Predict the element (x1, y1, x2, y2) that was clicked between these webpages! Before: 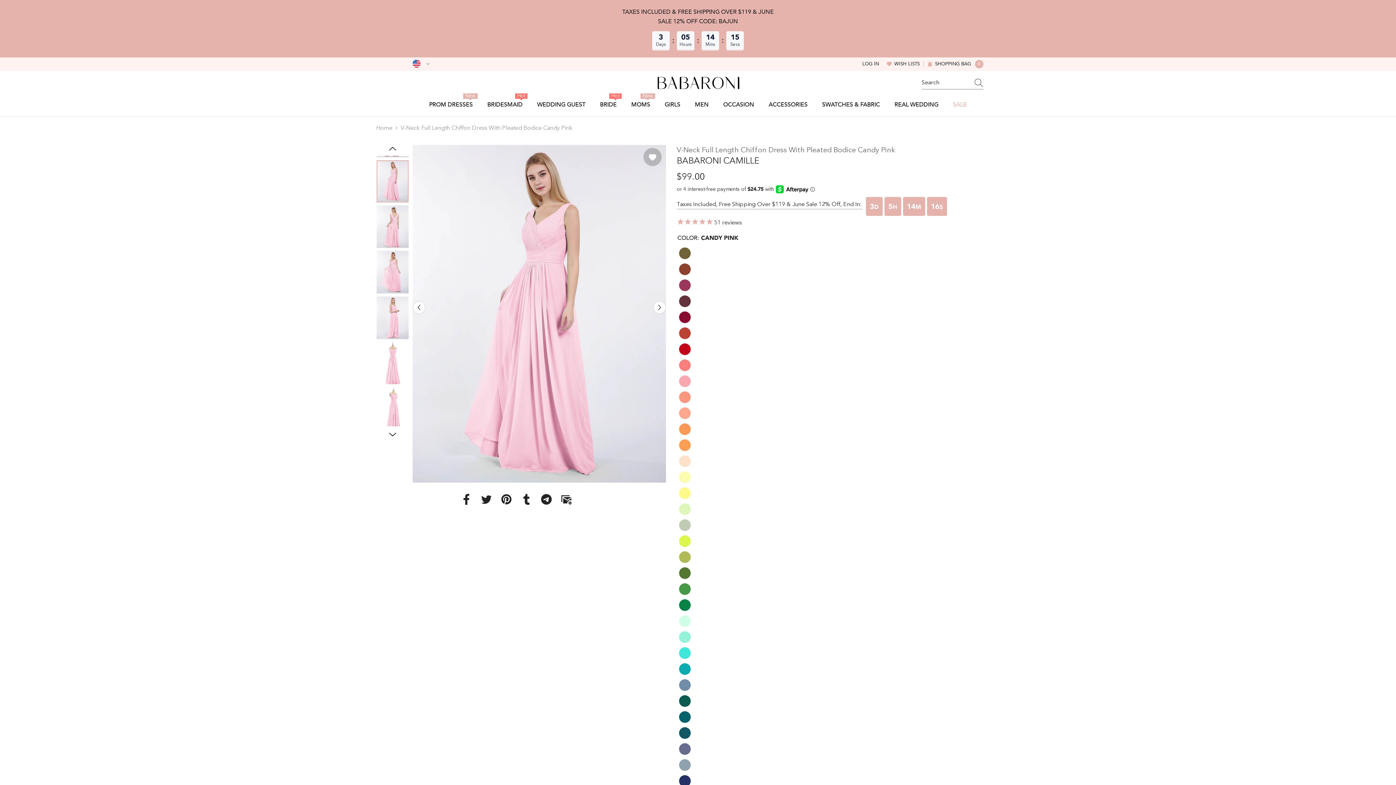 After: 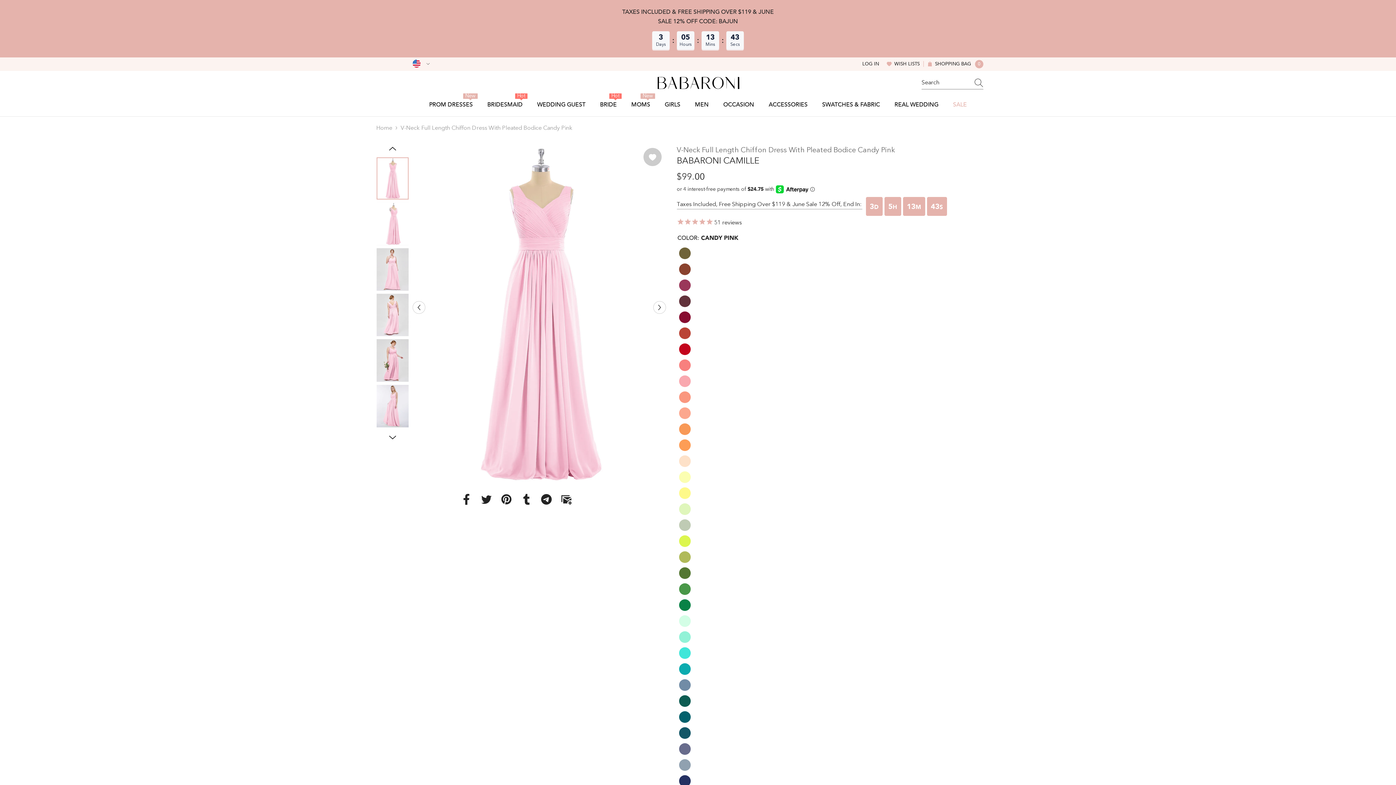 Action: bbox: (376, 342, 408, 384)